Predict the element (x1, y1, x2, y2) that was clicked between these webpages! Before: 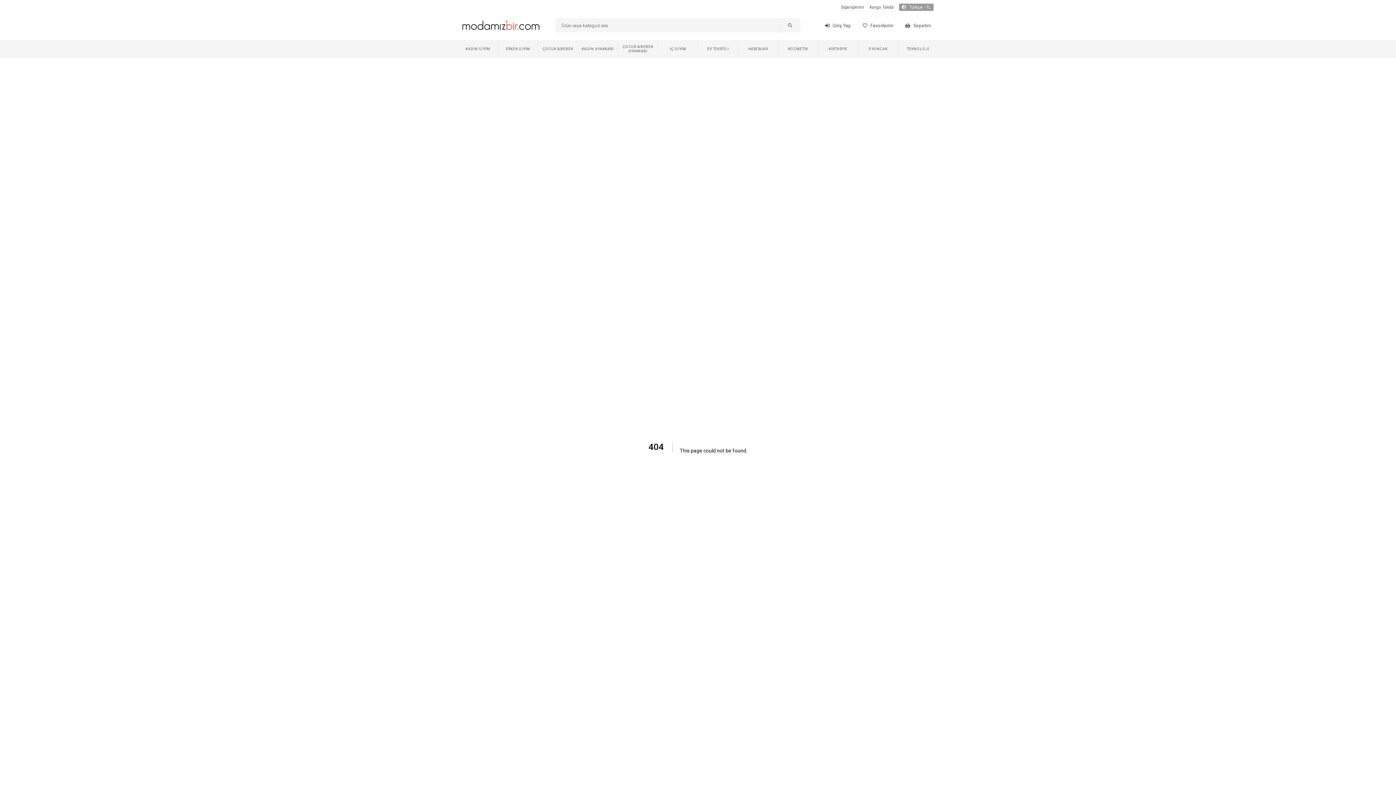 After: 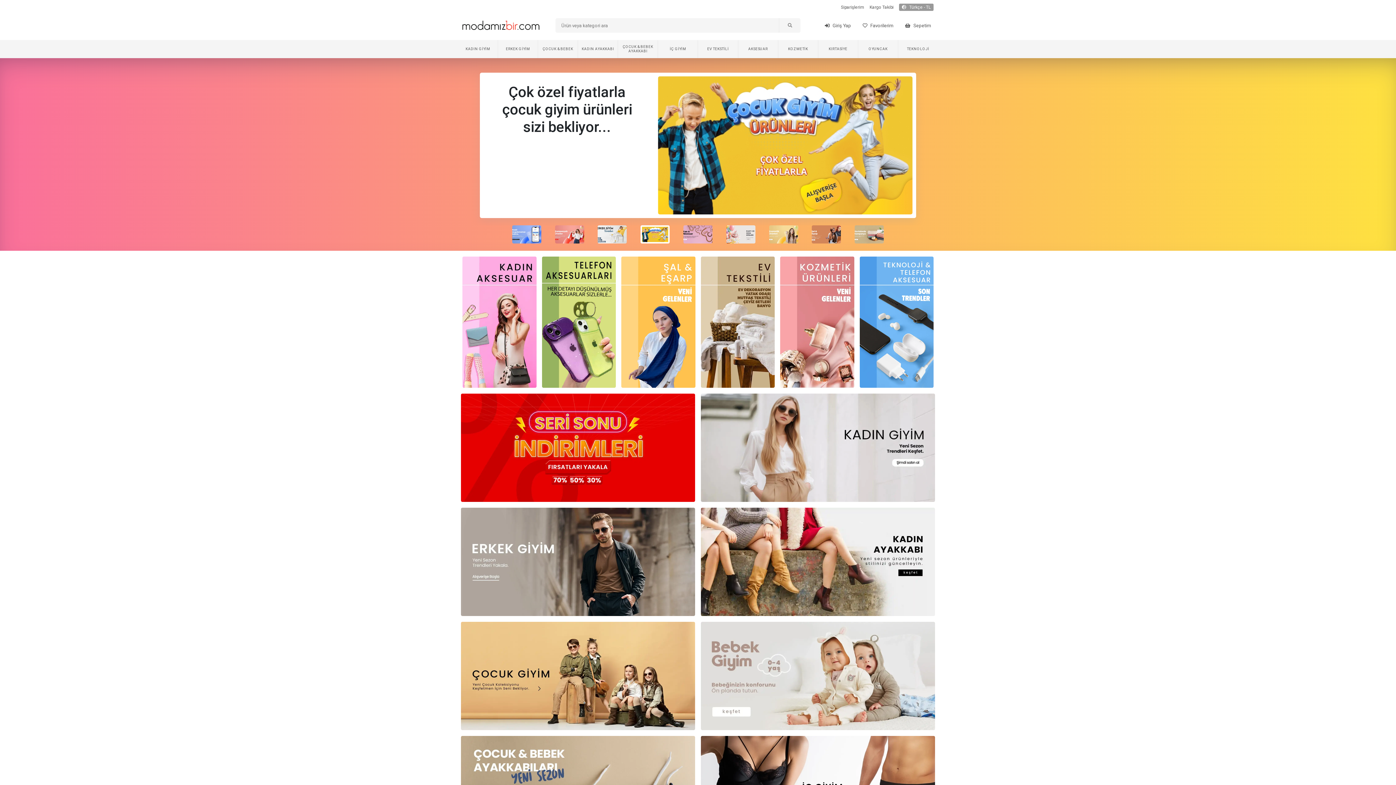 Action: bbox: (462, 21, 539, 28)